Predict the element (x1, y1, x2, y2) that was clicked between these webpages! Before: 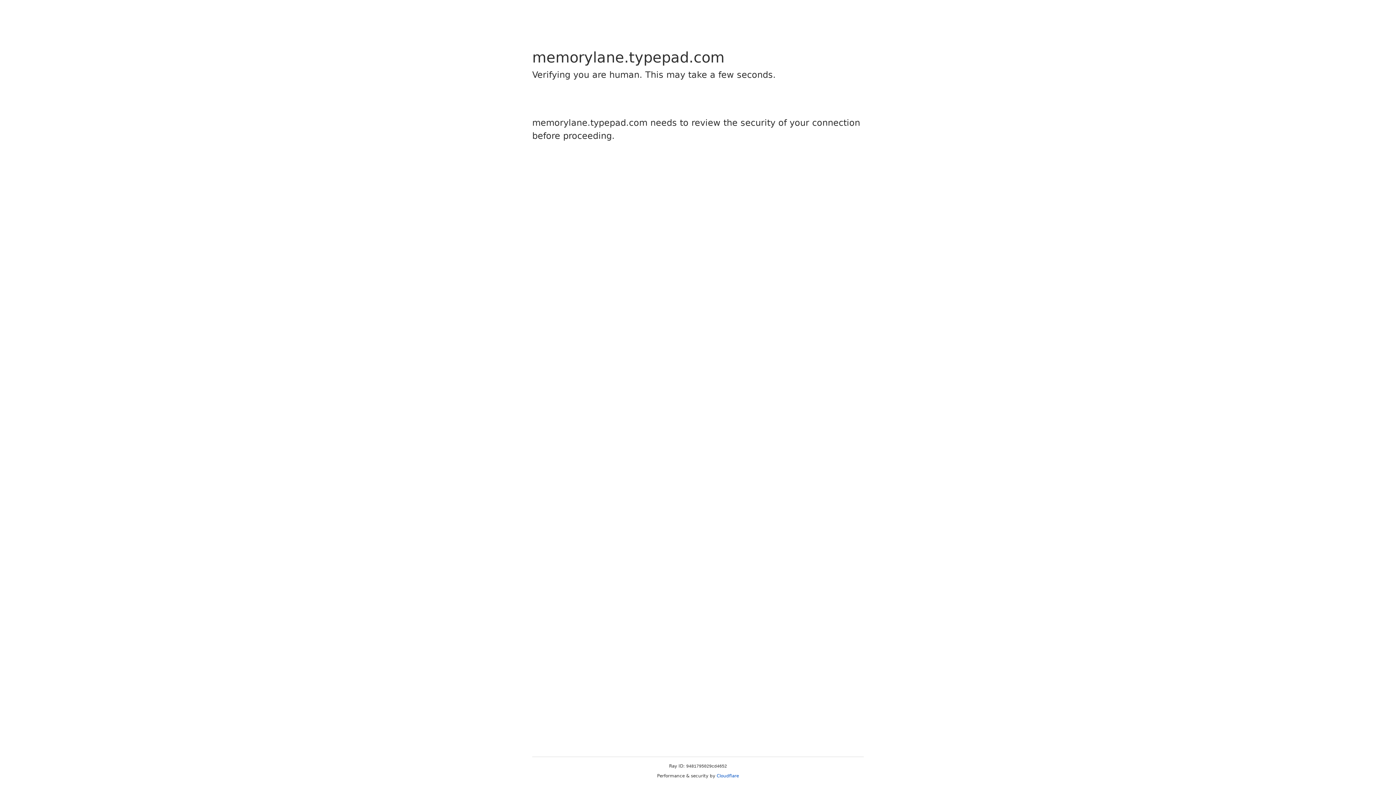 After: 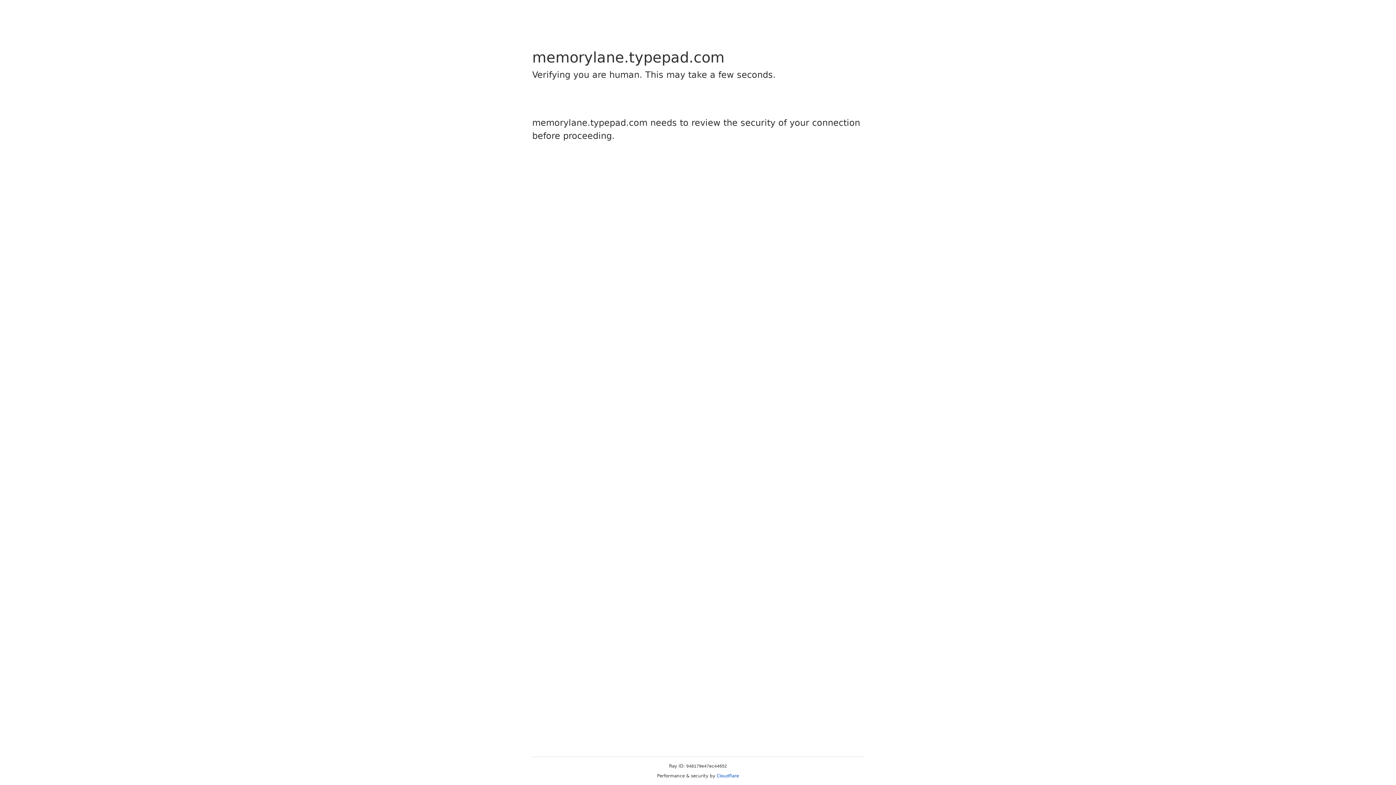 Action: label: Cloudflare bbox: (716, 773, 739, 778)